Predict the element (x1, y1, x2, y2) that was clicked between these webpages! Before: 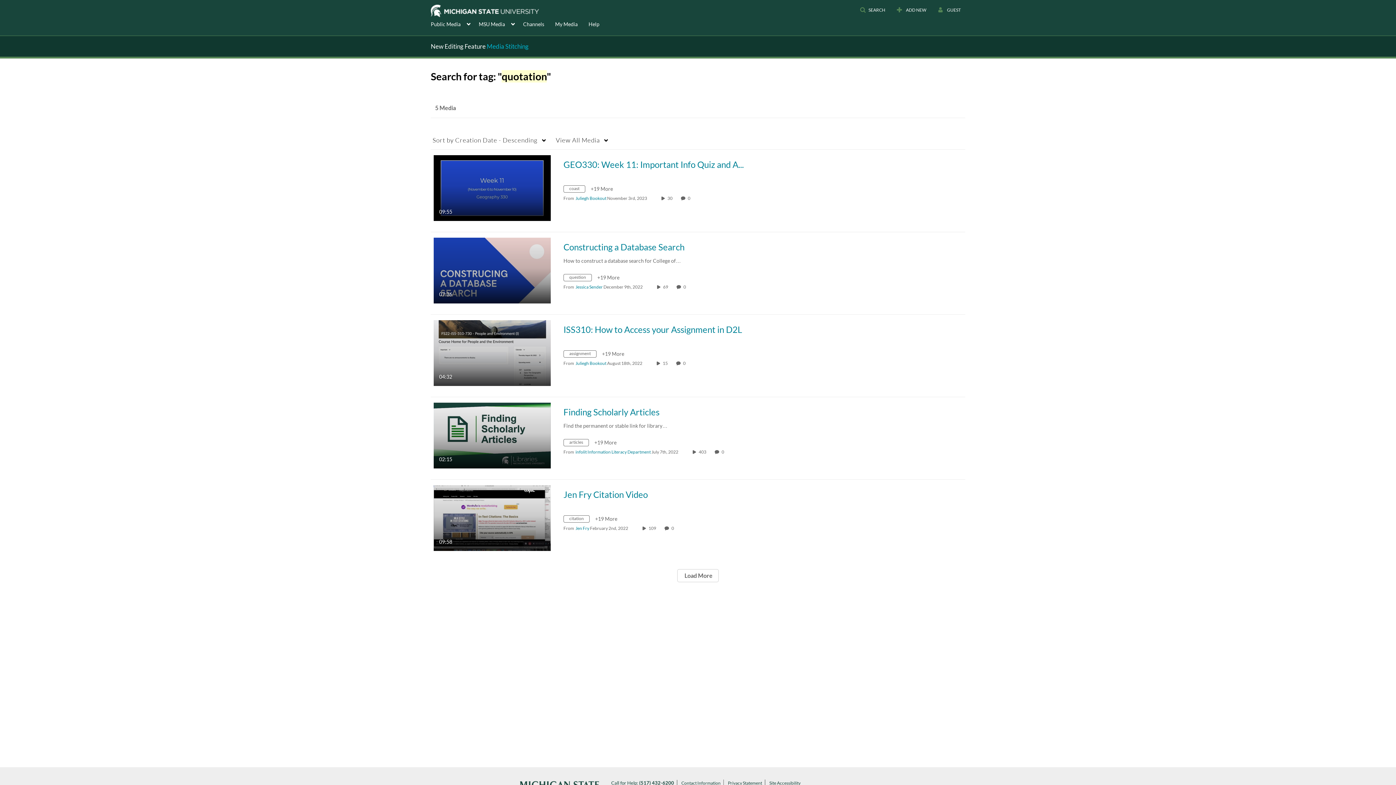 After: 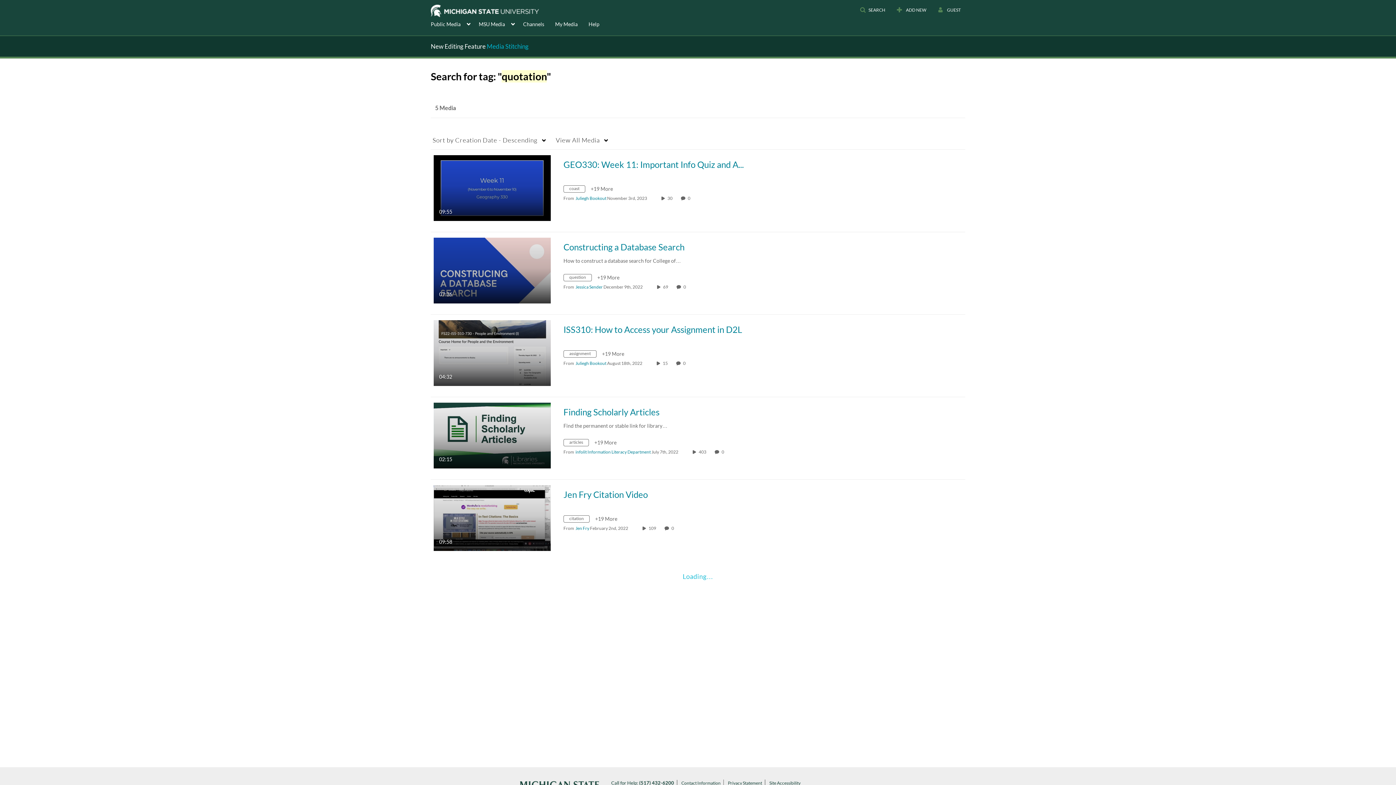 Action: bbox: (677, 569, 718, 582) label:  Load More